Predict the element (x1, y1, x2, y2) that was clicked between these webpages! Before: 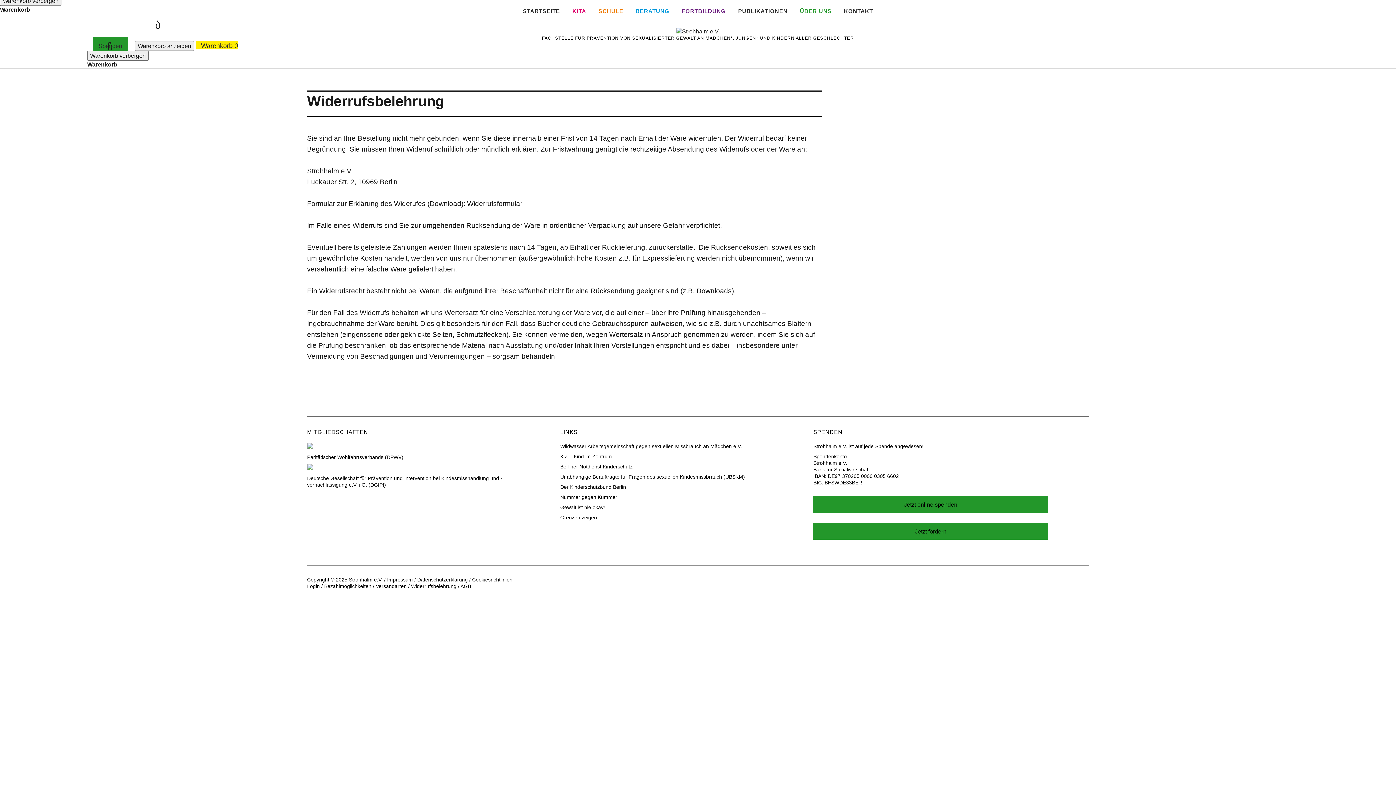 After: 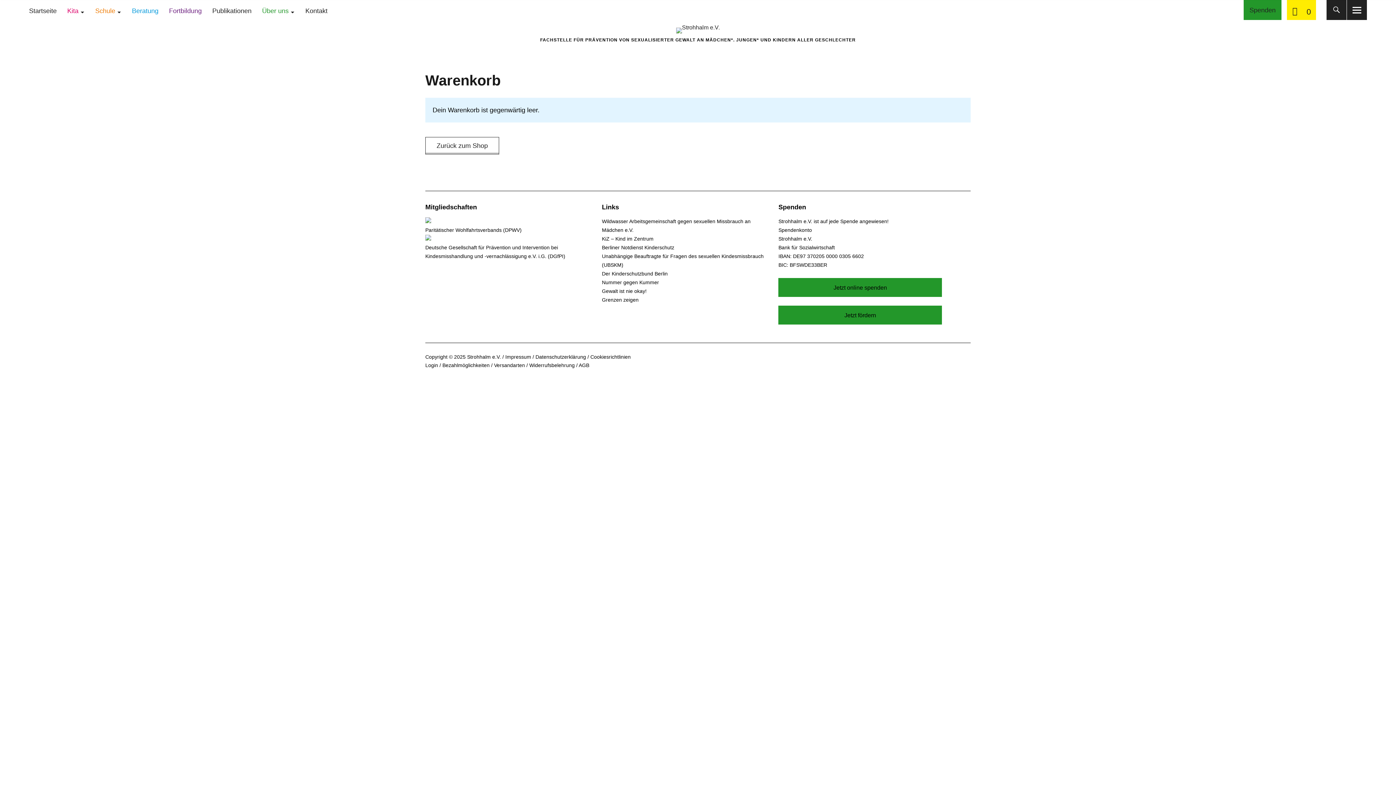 Action: bbox: (195, 40, 238, 49) label: Warenkorb 0